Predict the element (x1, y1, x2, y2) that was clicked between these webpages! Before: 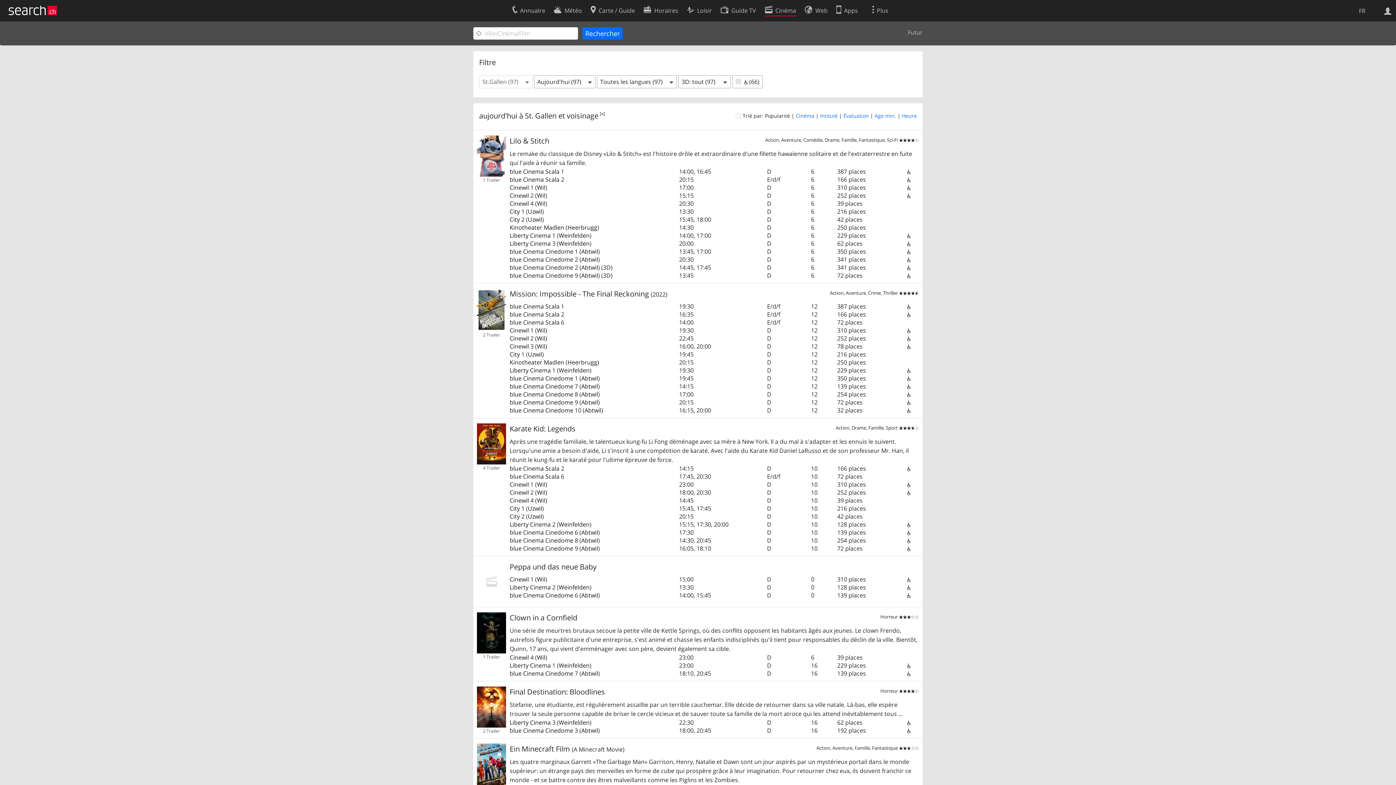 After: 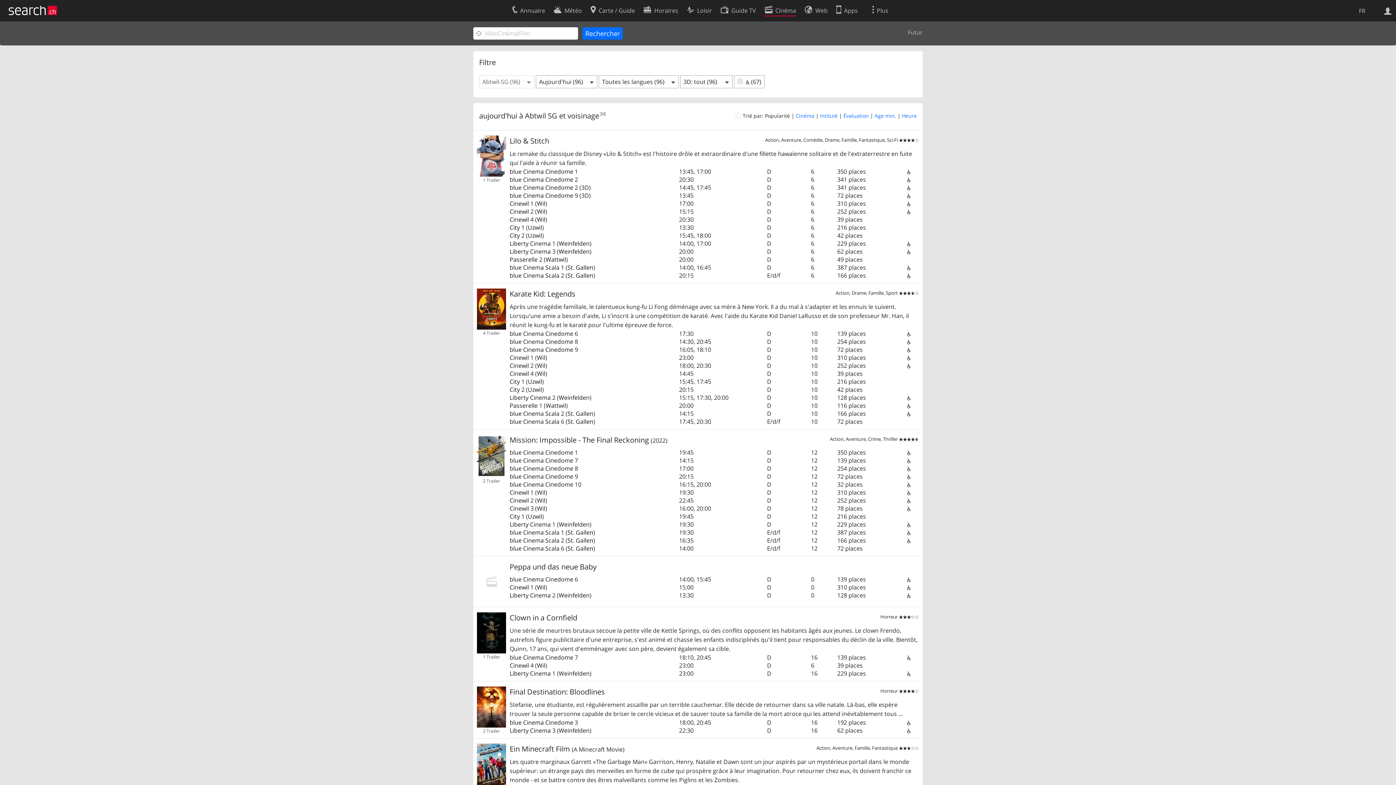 Action: label: Abtwil bbox: (581, 247, 598, 255)